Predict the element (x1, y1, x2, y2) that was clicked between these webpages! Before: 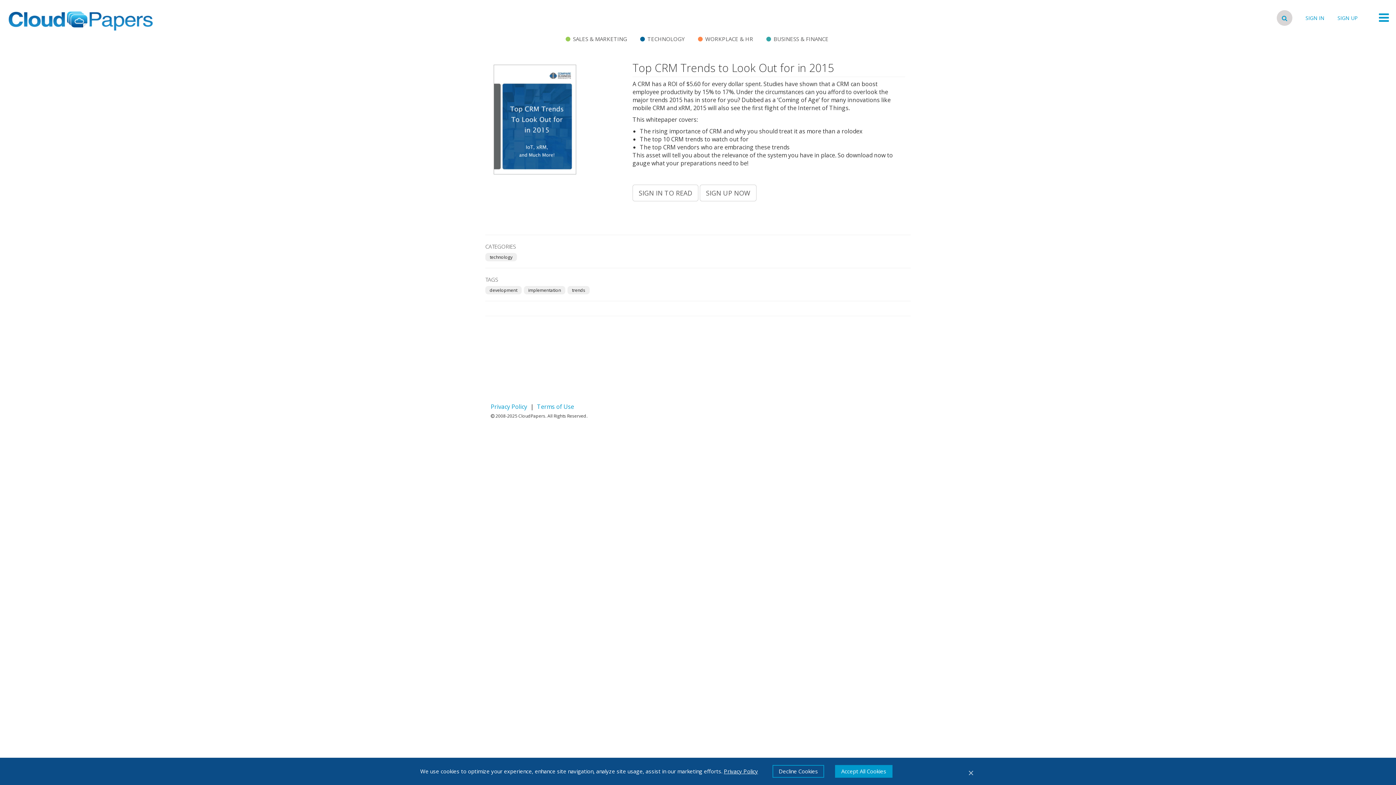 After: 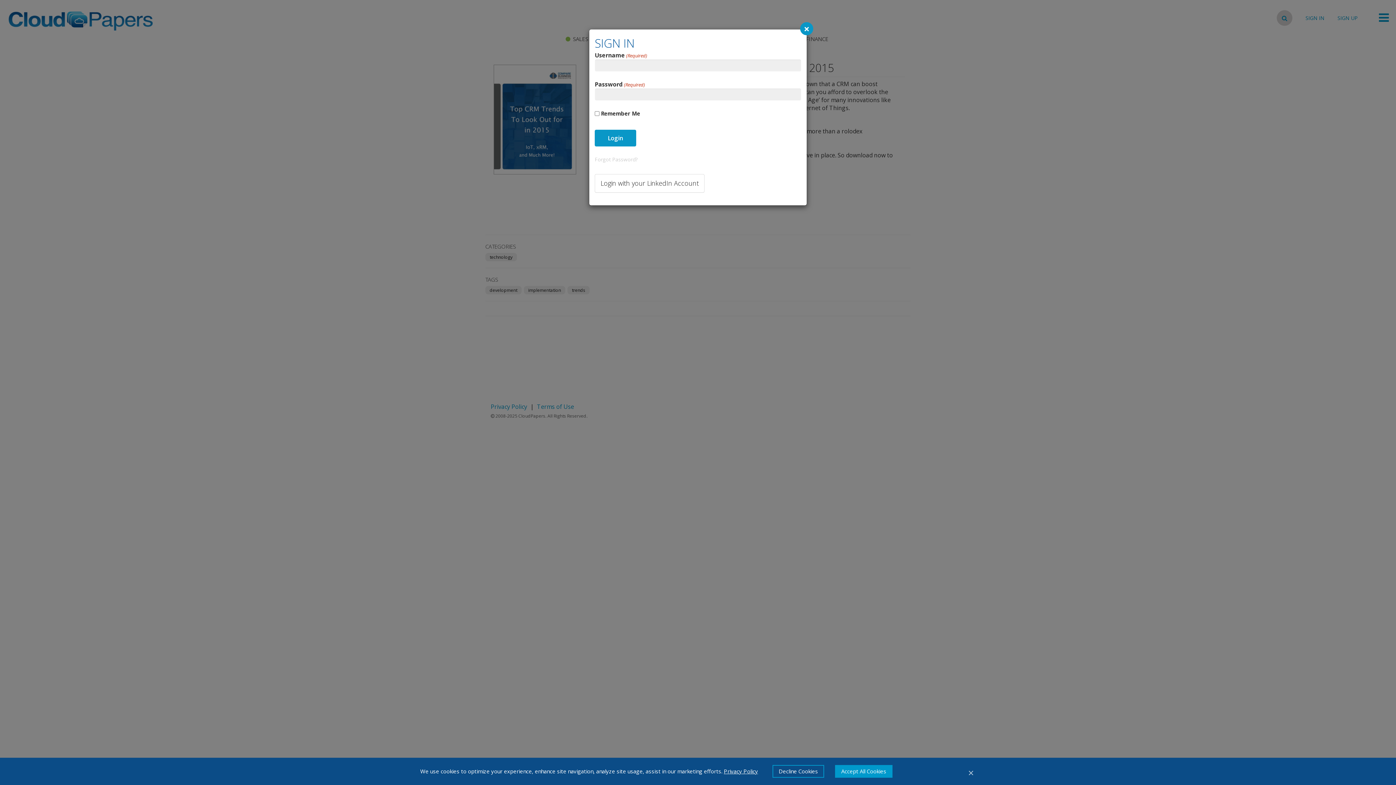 Action: bbox: (1305, 14, 1324, 21) label: SIGN IN